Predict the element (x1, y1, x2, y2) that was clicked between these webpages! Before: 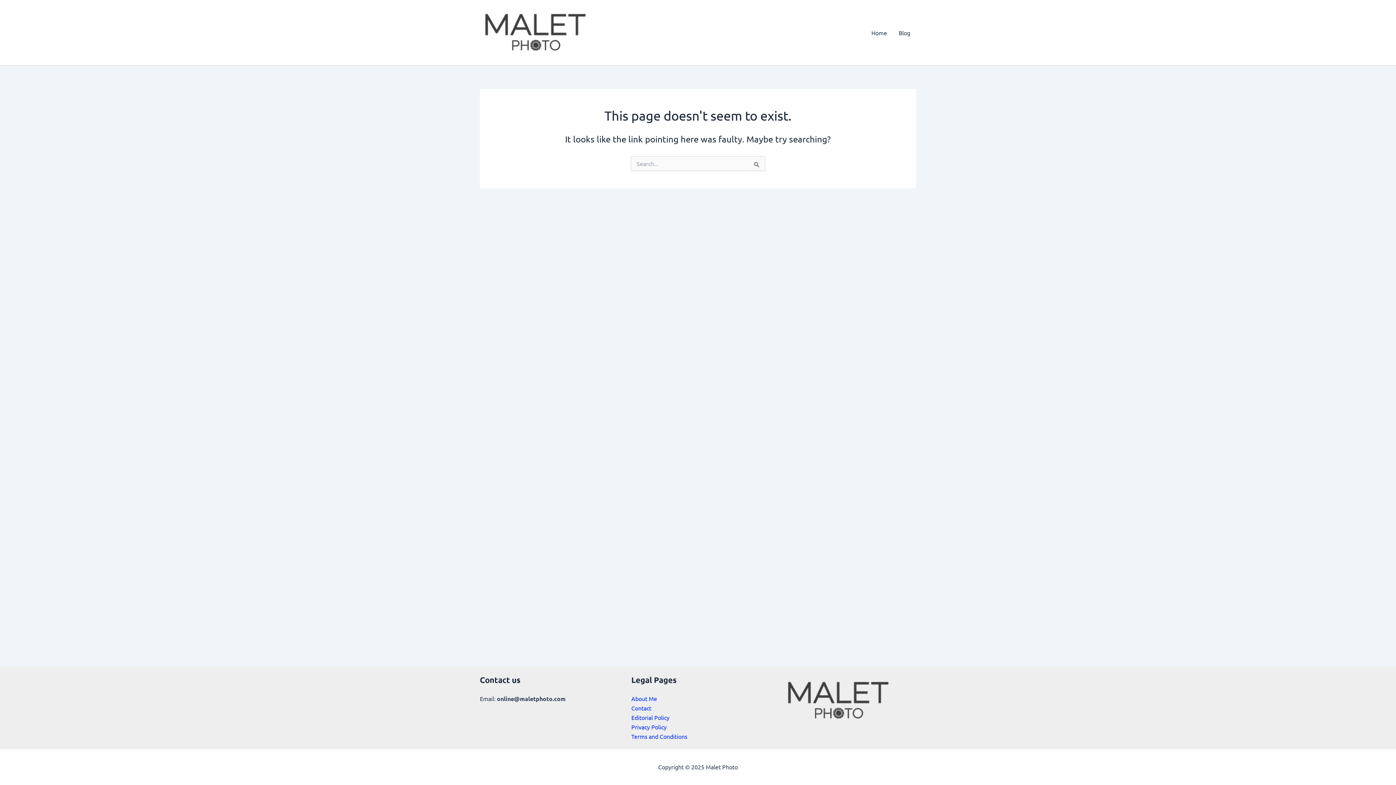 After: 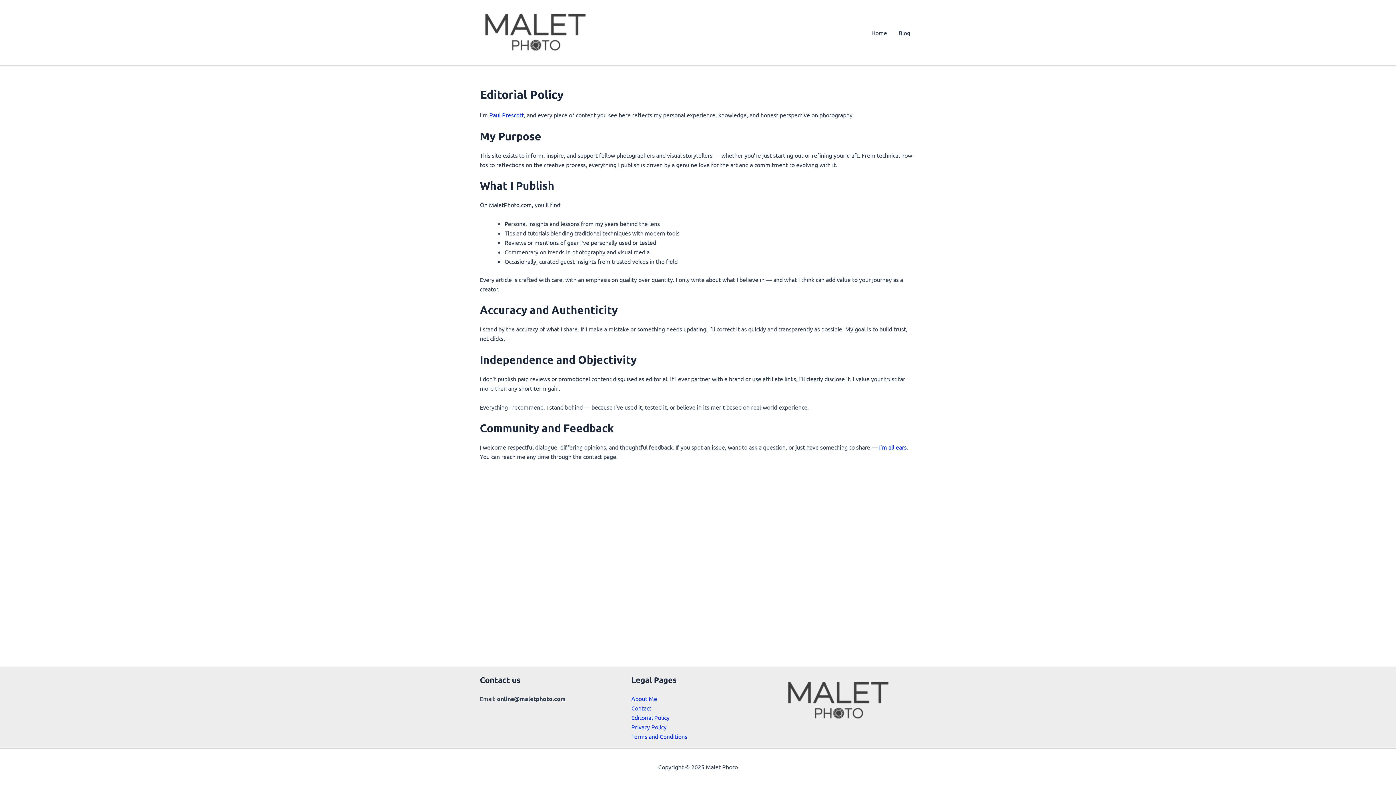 Action: bbox: (631, 714, 669, 721) label: Editorial Policy